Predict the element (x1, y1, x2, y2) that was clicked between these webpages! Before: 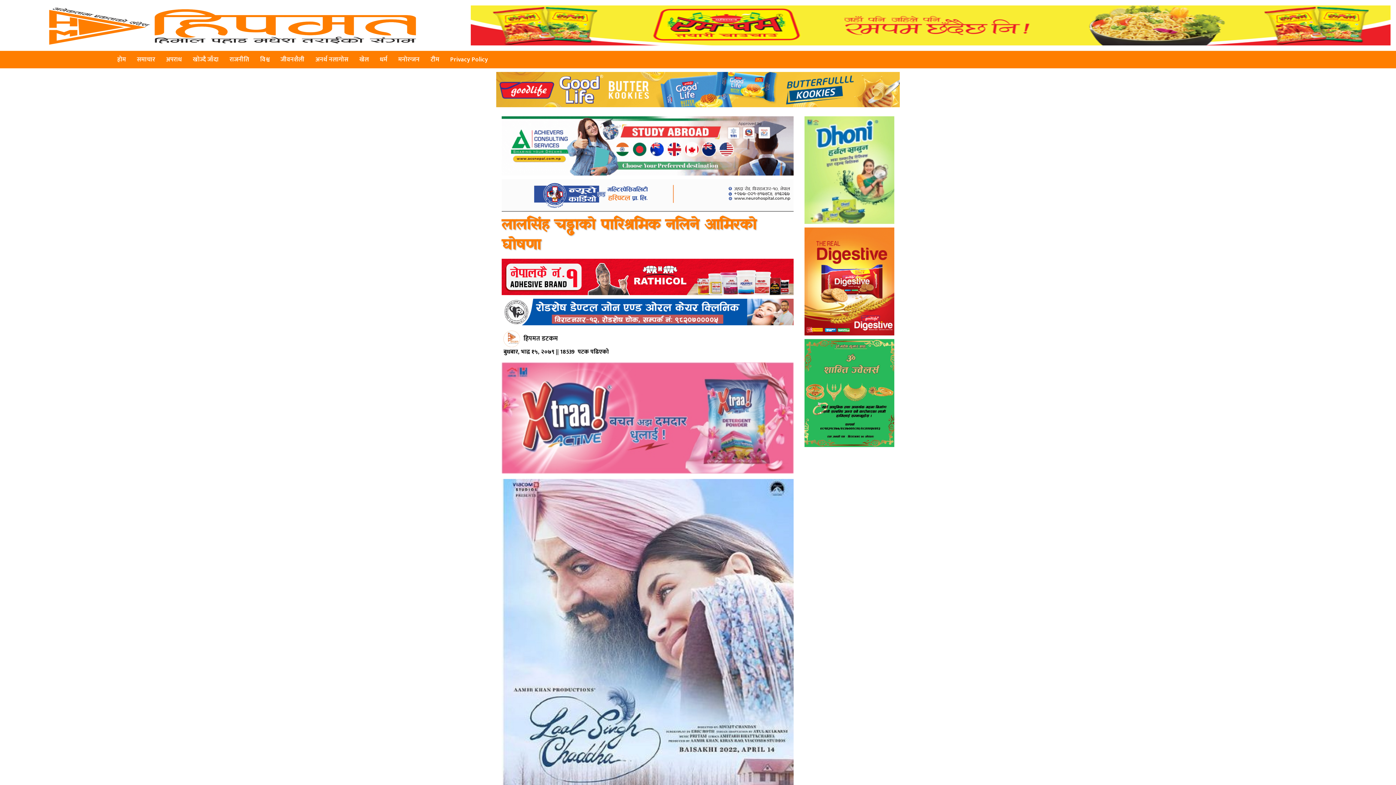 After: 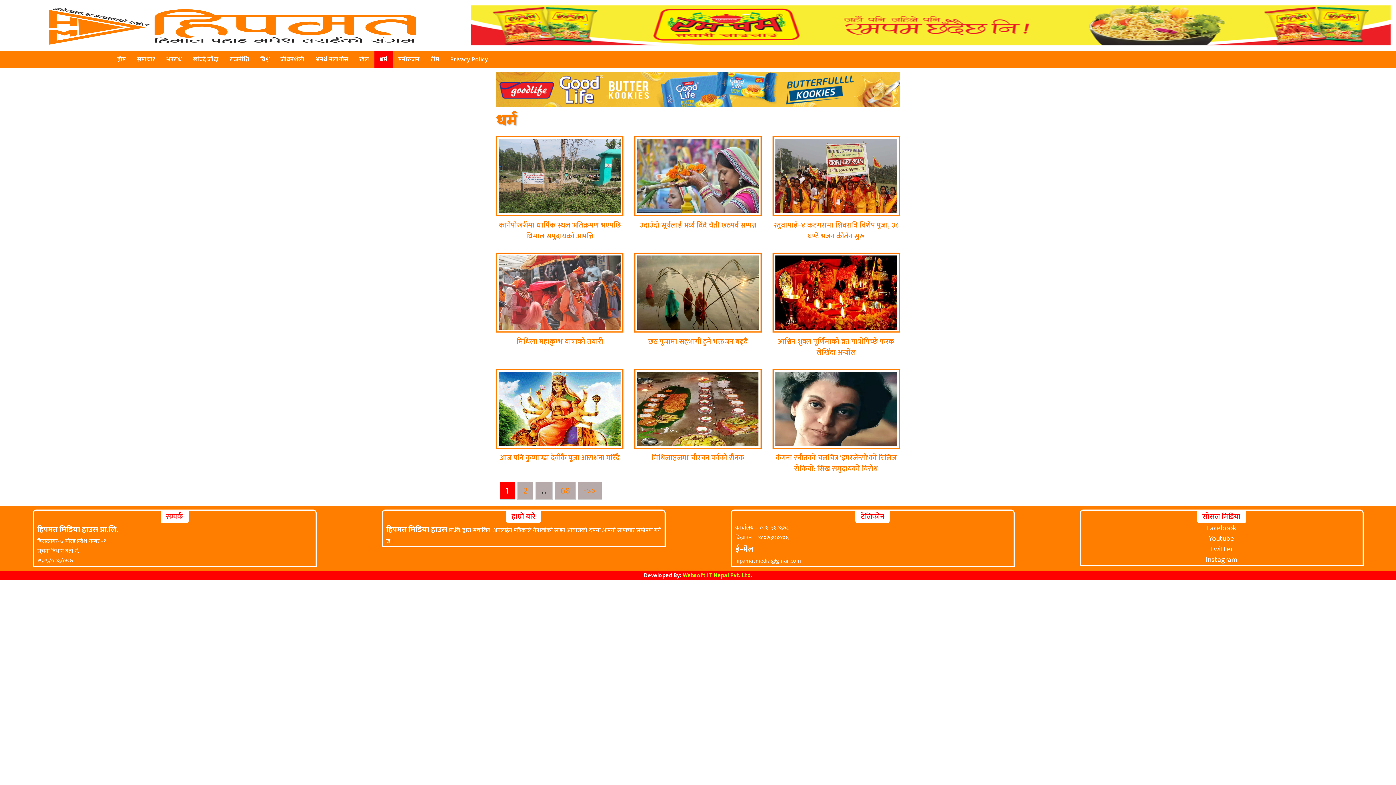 Action: label: धर्म bbox: (374, 50, 392, 68)